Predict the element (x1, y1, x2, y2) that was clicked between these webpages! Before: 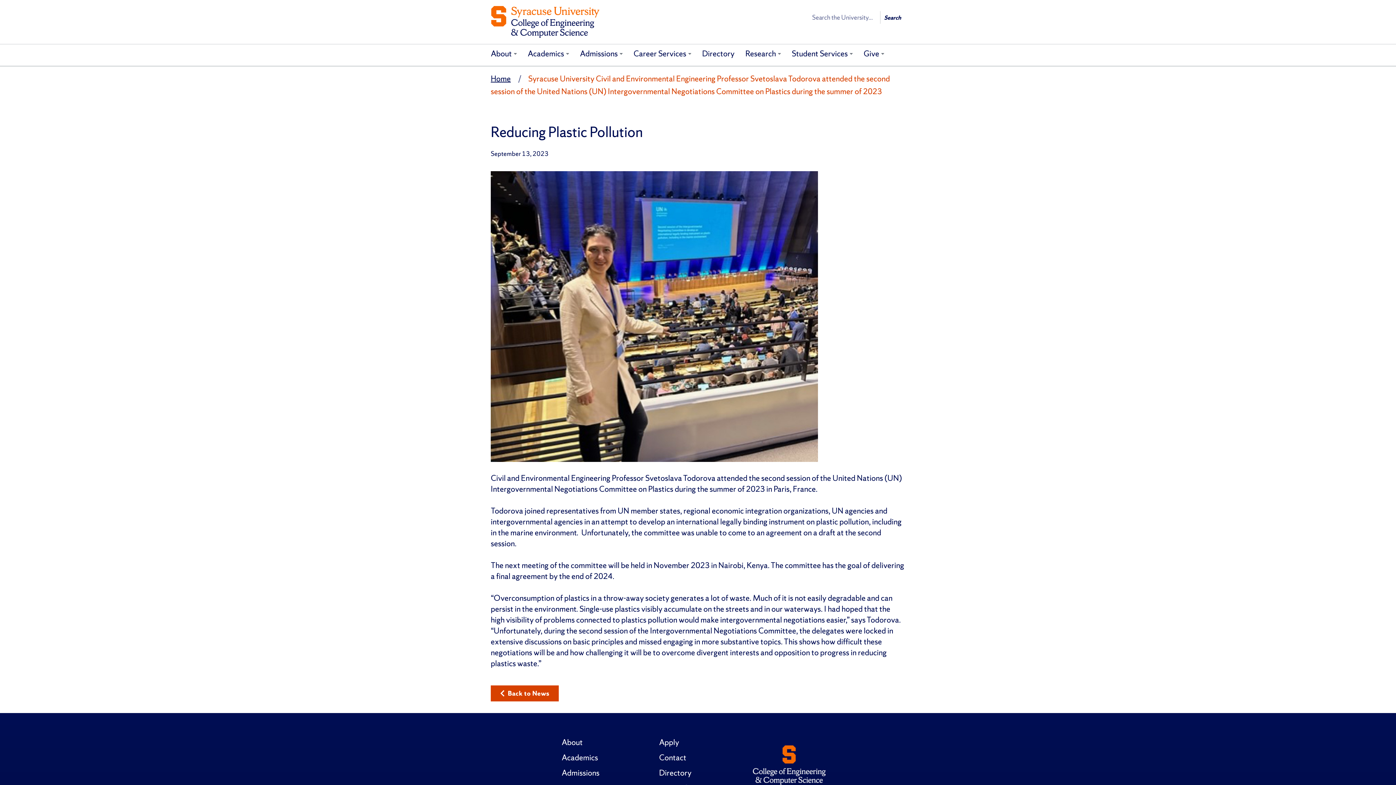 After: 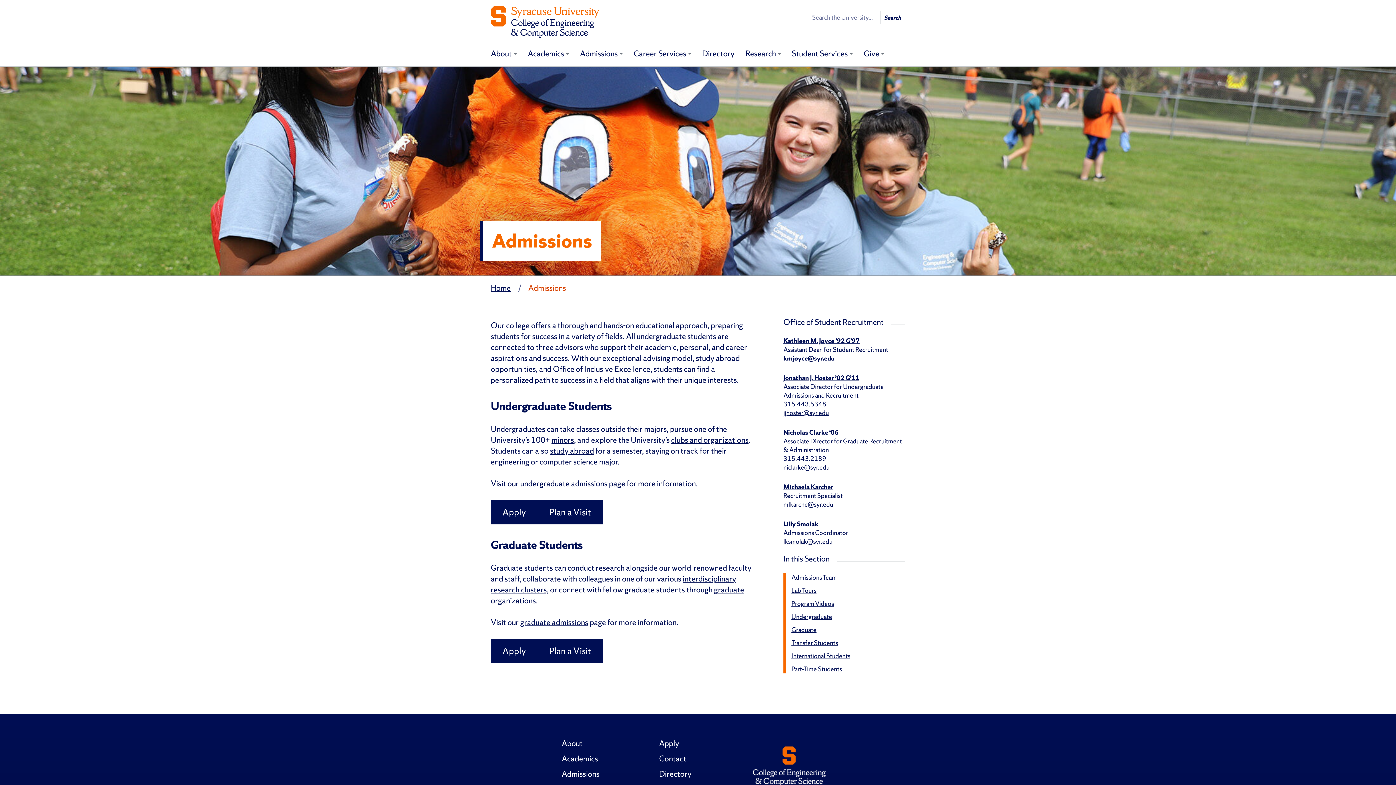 Action: bbox: (574, 44, 628, 65) label: Admissions